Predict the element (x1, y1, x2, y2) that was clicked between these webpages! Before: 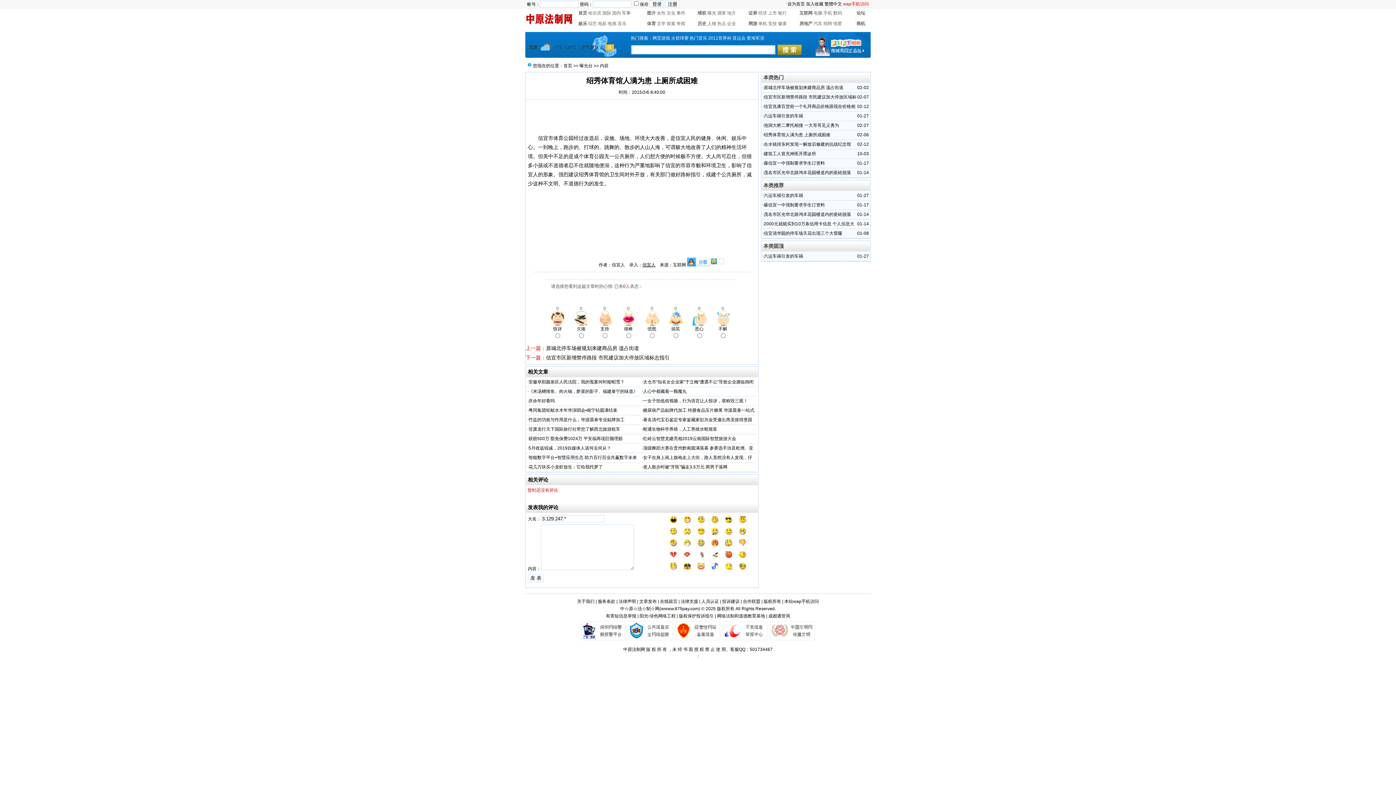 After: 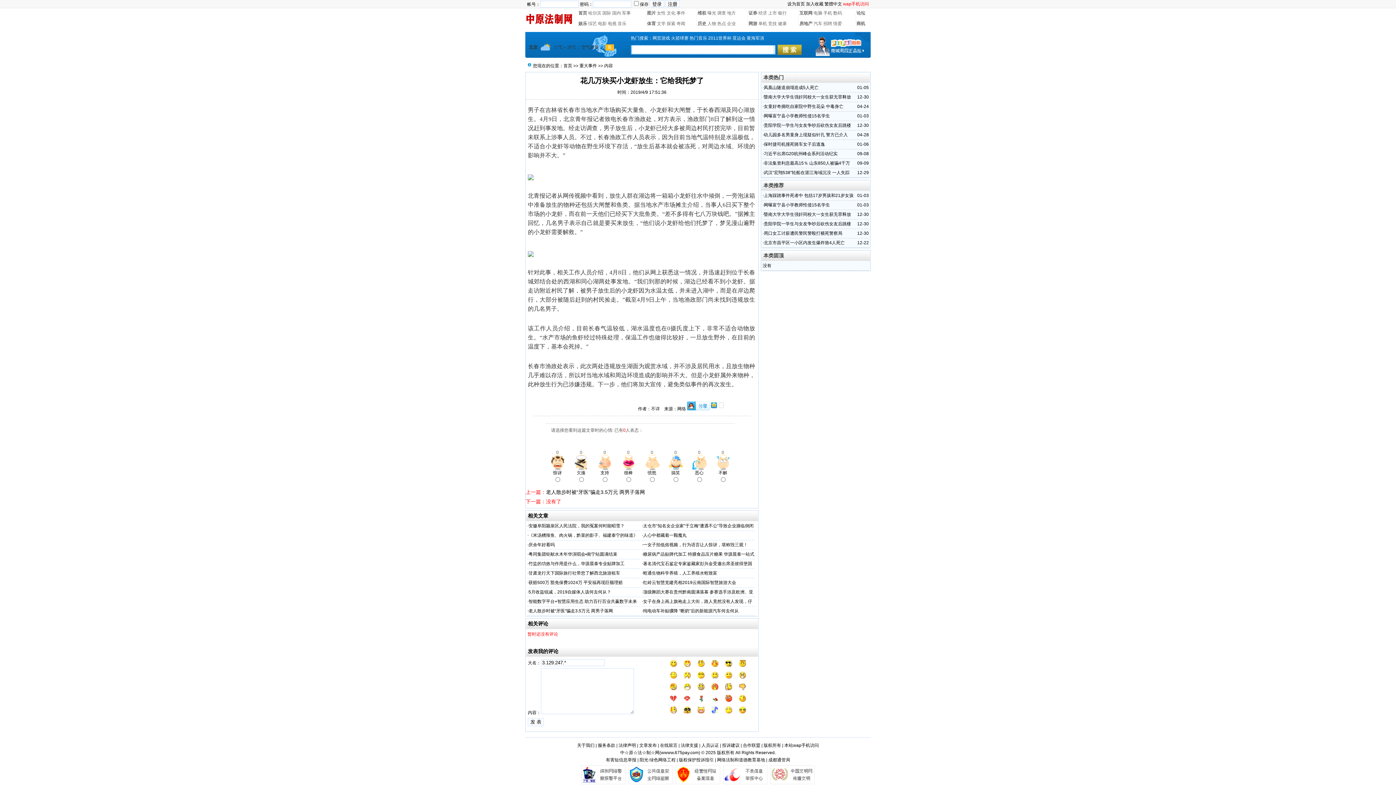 Action: label: 花几万块买小龙虾放生：它给我托梦了 bbox: (528, 464, 602, 469)